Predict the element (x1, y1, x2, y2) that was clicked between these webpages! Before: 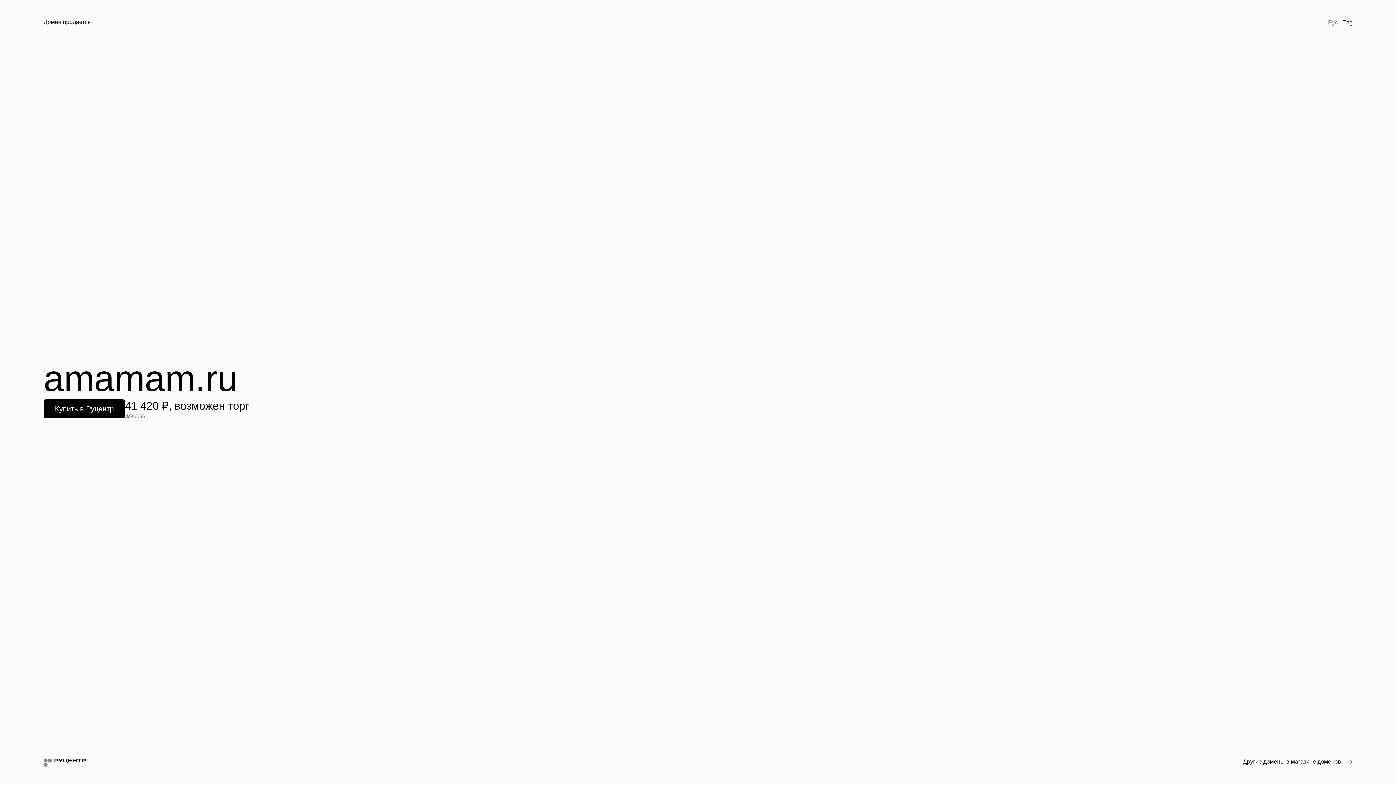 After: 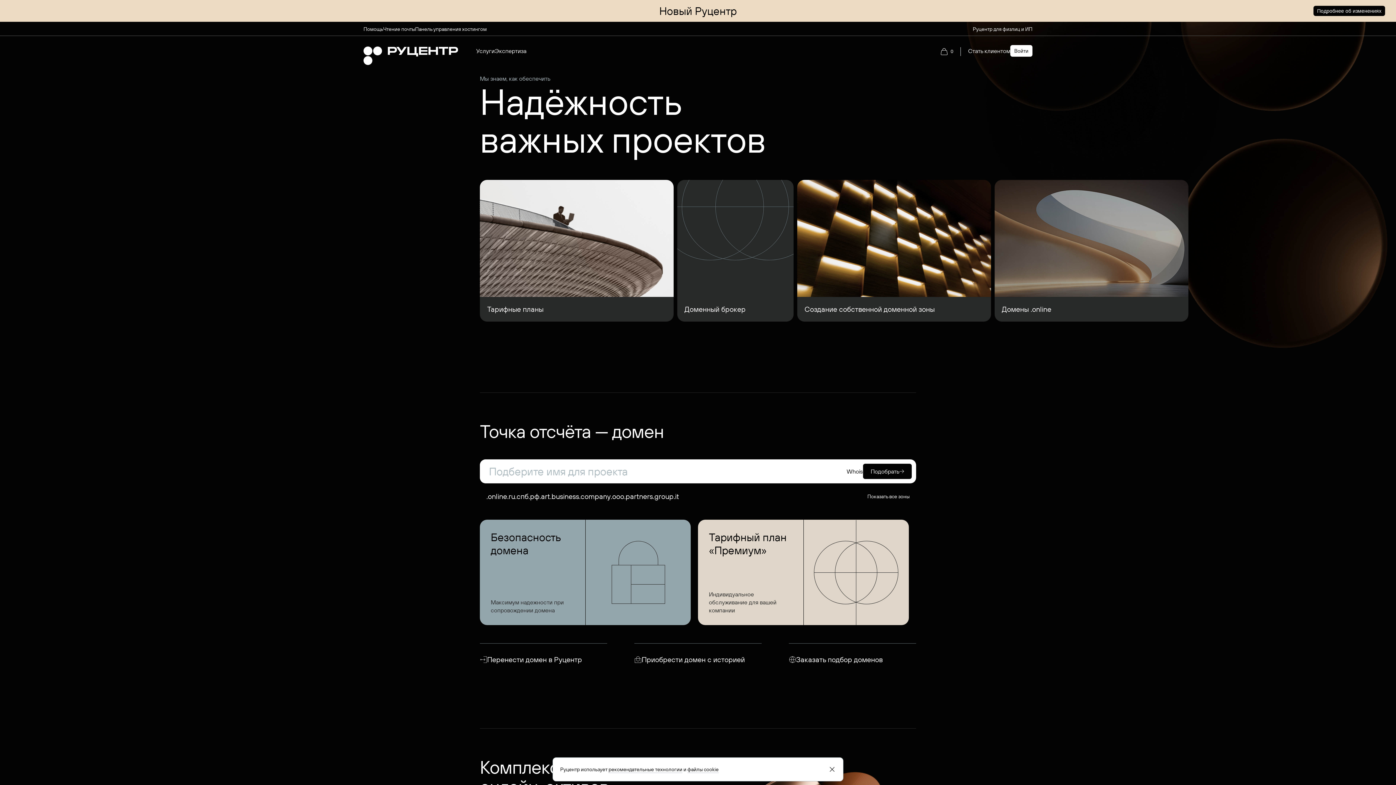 Action: bbox: (43, 758, 85, 767)